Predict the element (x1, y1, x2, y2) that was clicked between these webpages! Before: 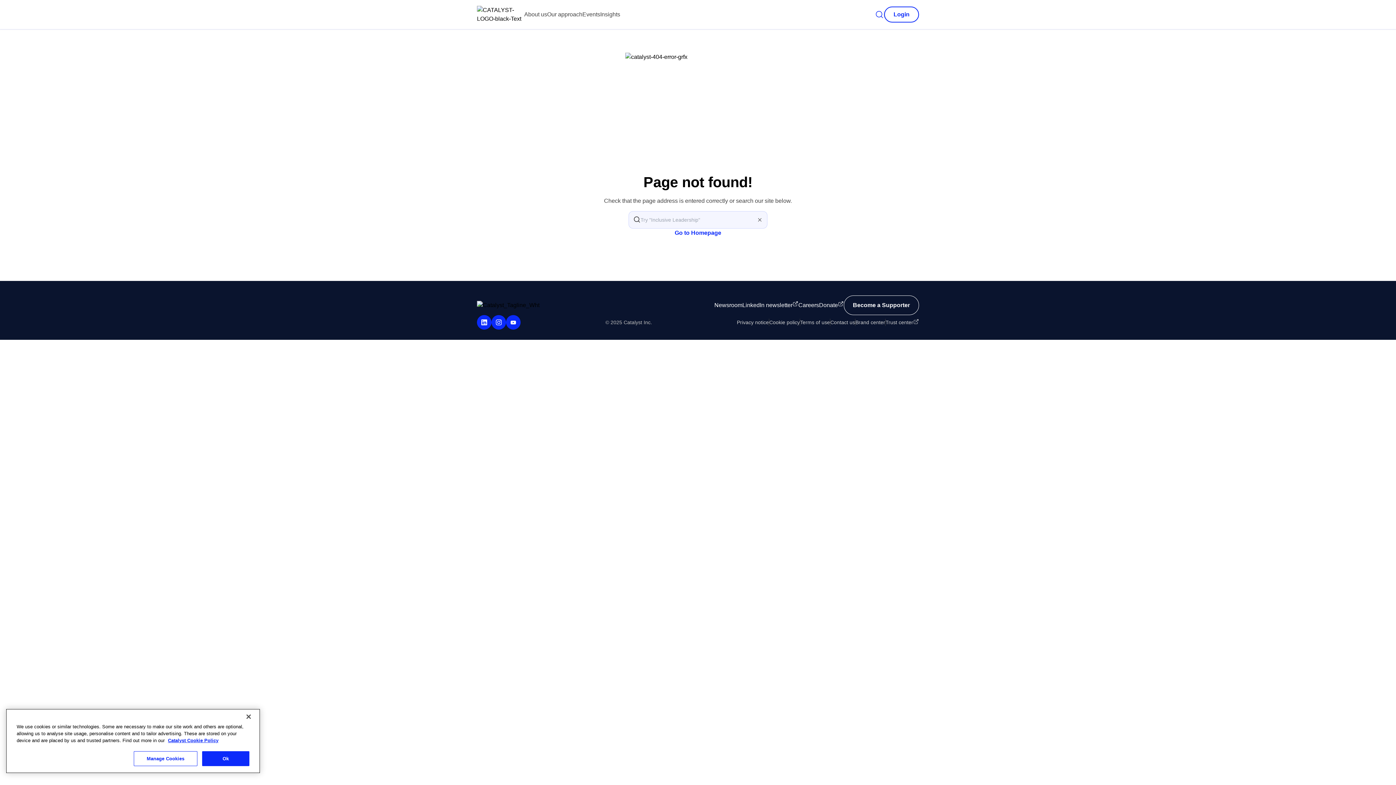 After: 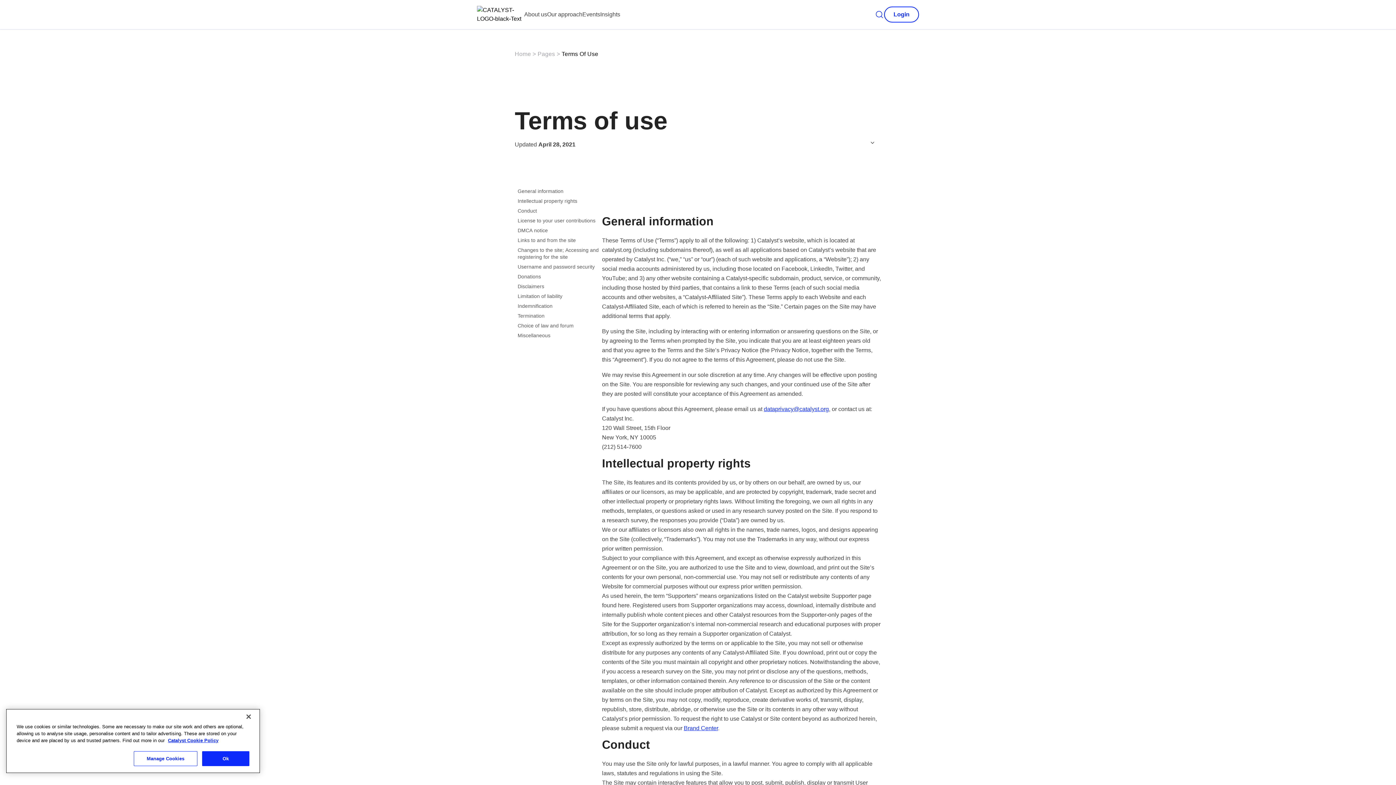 Action: label: Terms of use bbox: (800, 318, 830, 326)